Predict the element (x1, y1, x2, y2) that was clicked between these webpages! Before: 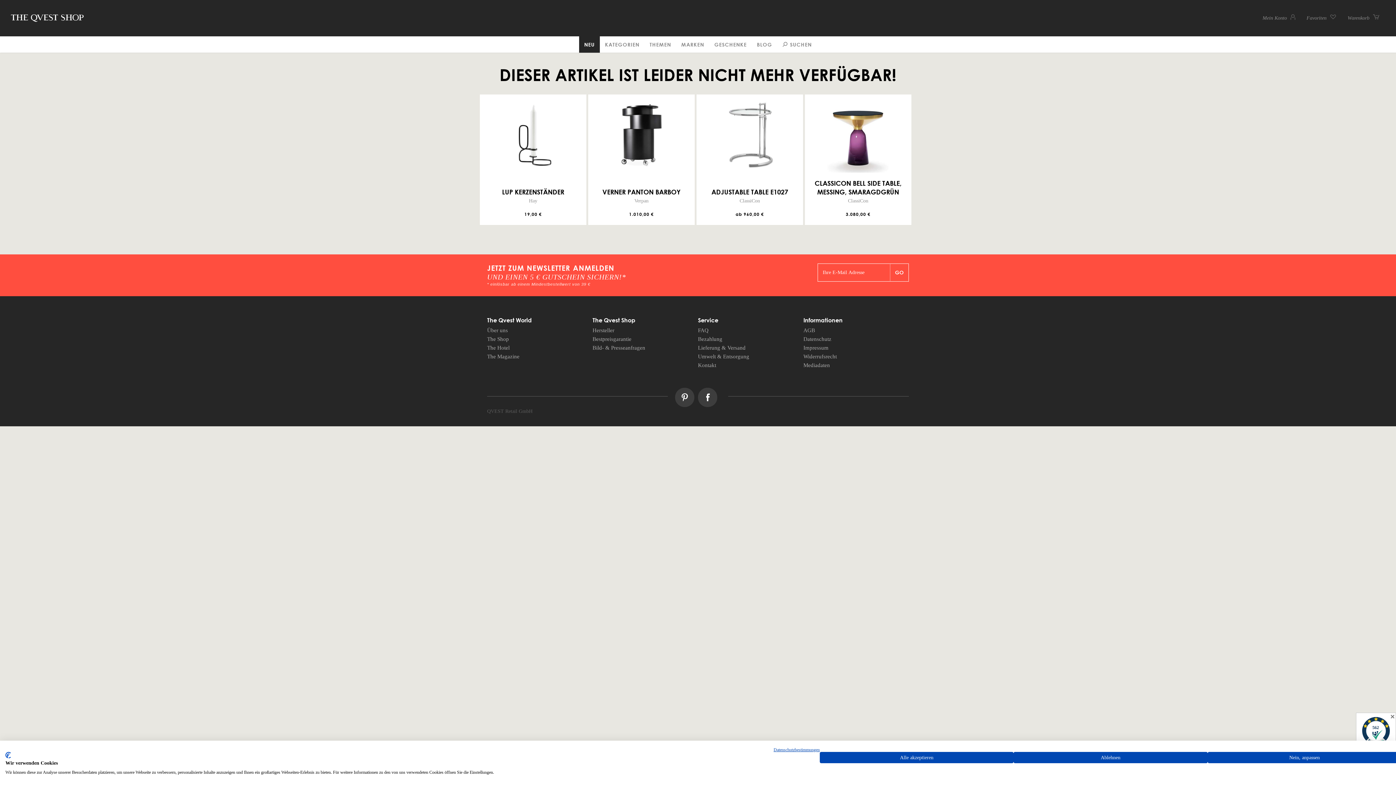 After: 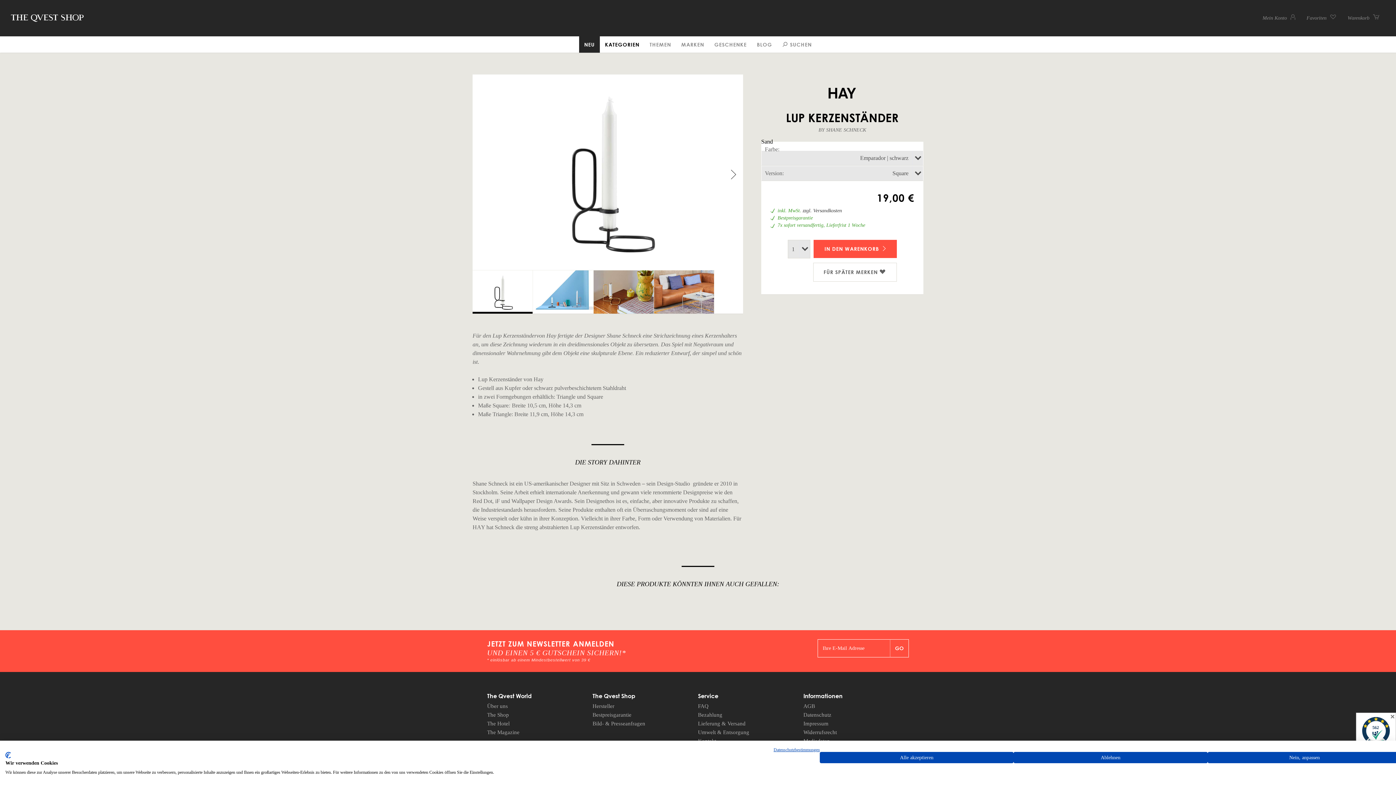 Action: bbox: (480, 94, 586, 174)